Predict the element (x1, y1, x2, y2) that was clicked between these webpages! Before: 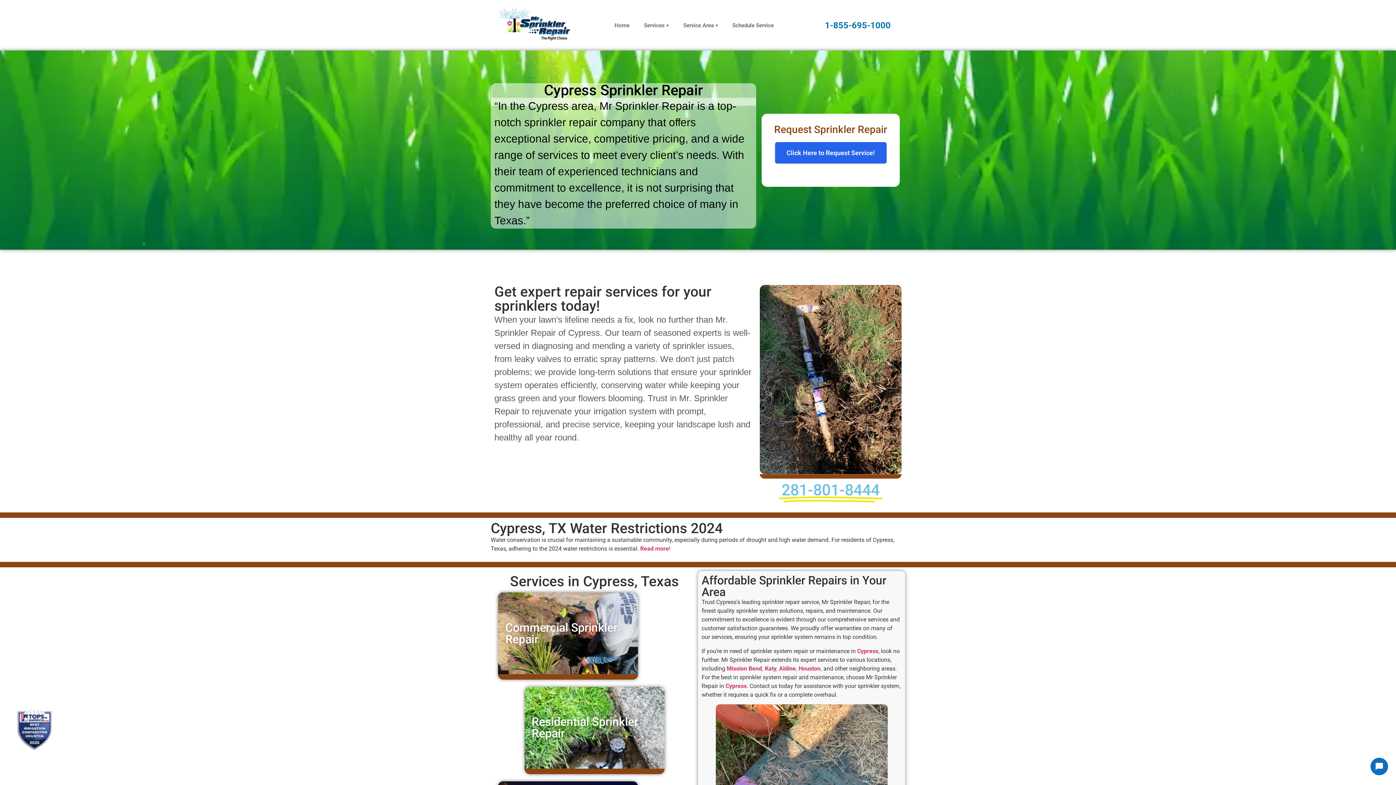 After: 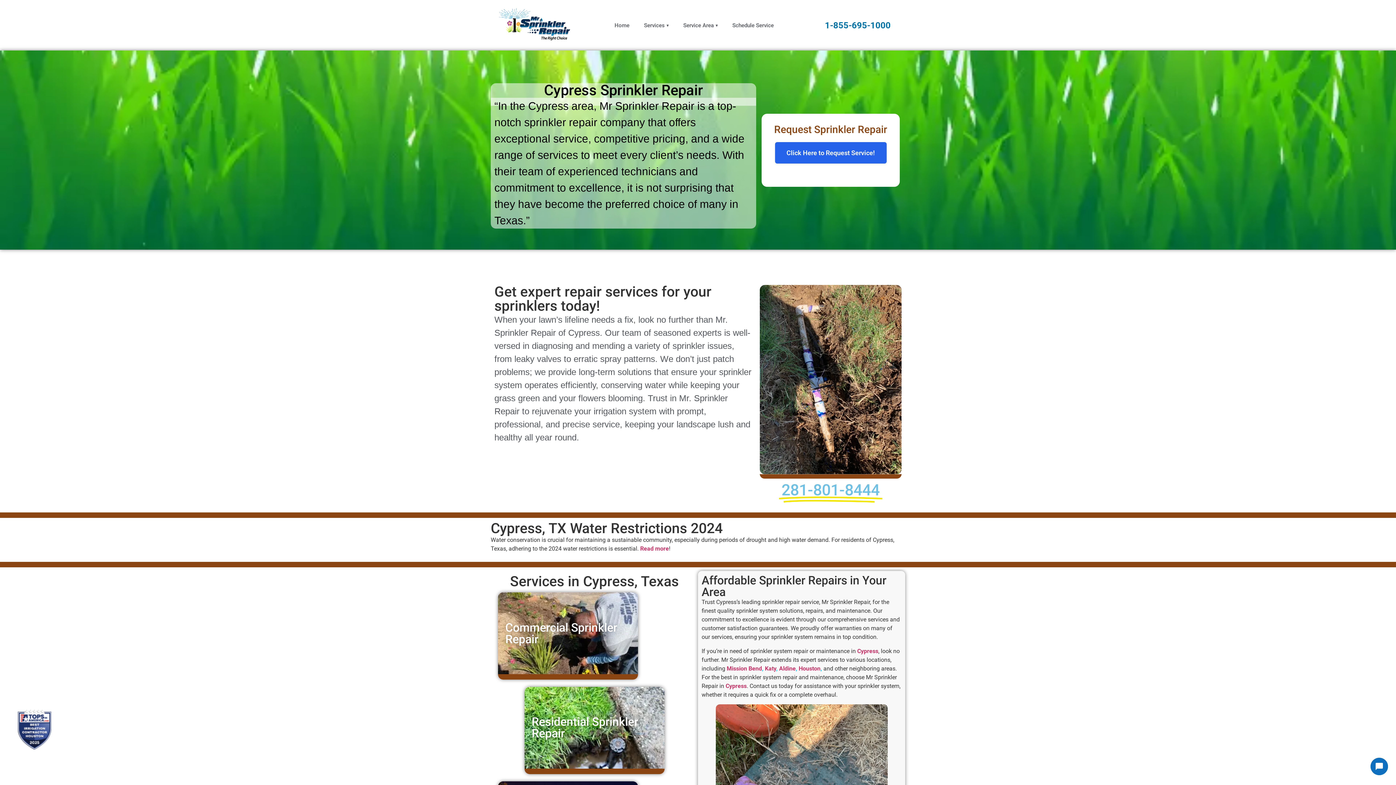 Action: bbox: (817, 17, 898, 33) label: 1-855-695-1000